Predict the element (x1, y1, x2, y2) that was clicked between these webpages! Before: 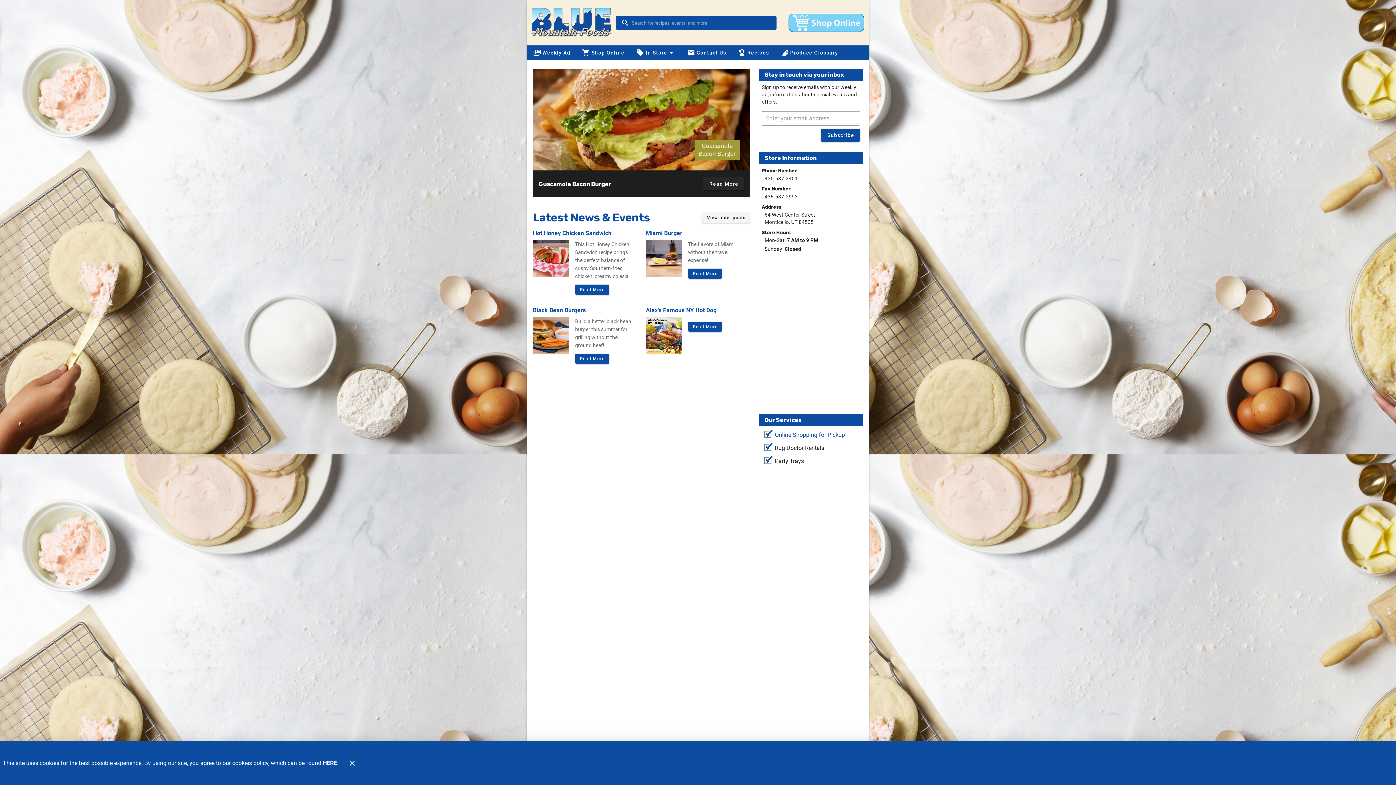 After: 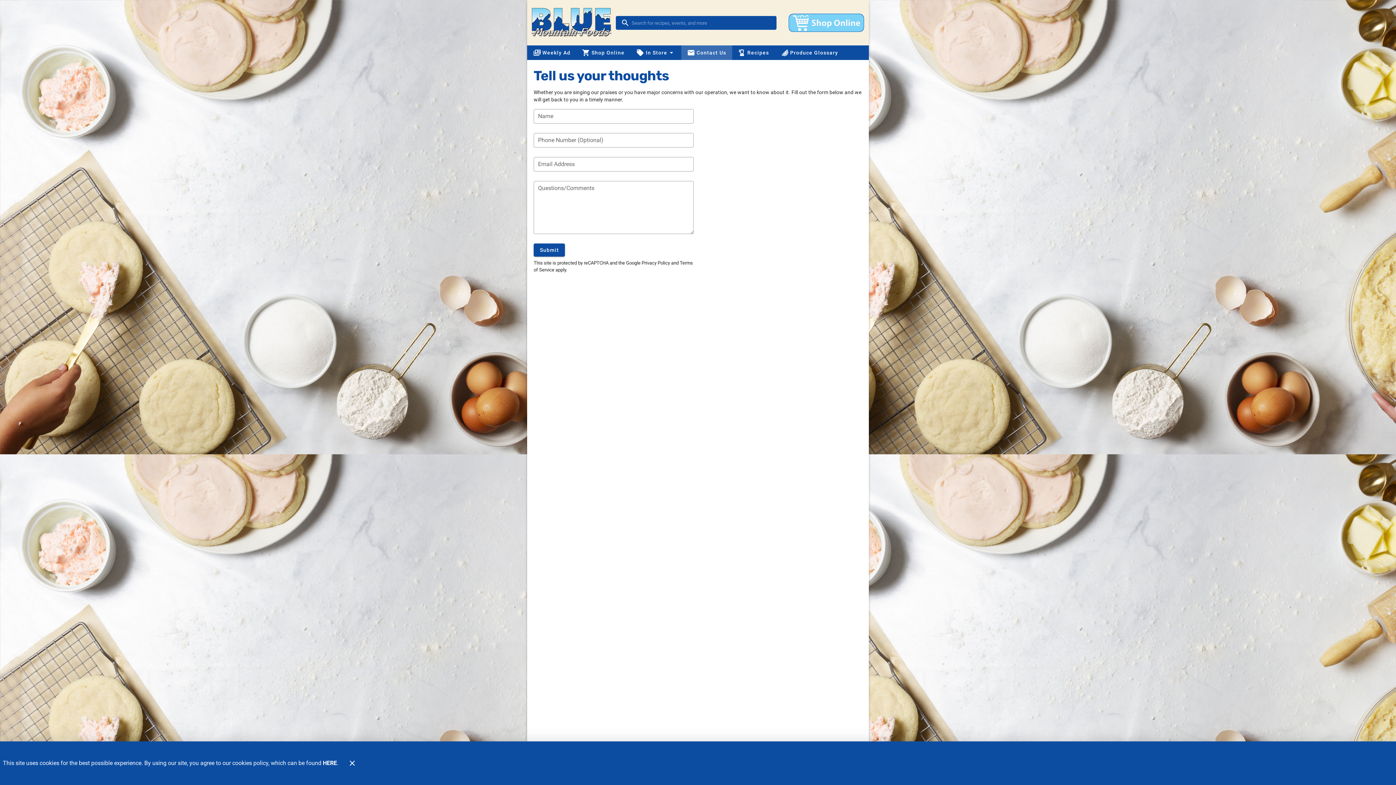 Action: bbox: (681, 45, 732, 60) label: Contact Us